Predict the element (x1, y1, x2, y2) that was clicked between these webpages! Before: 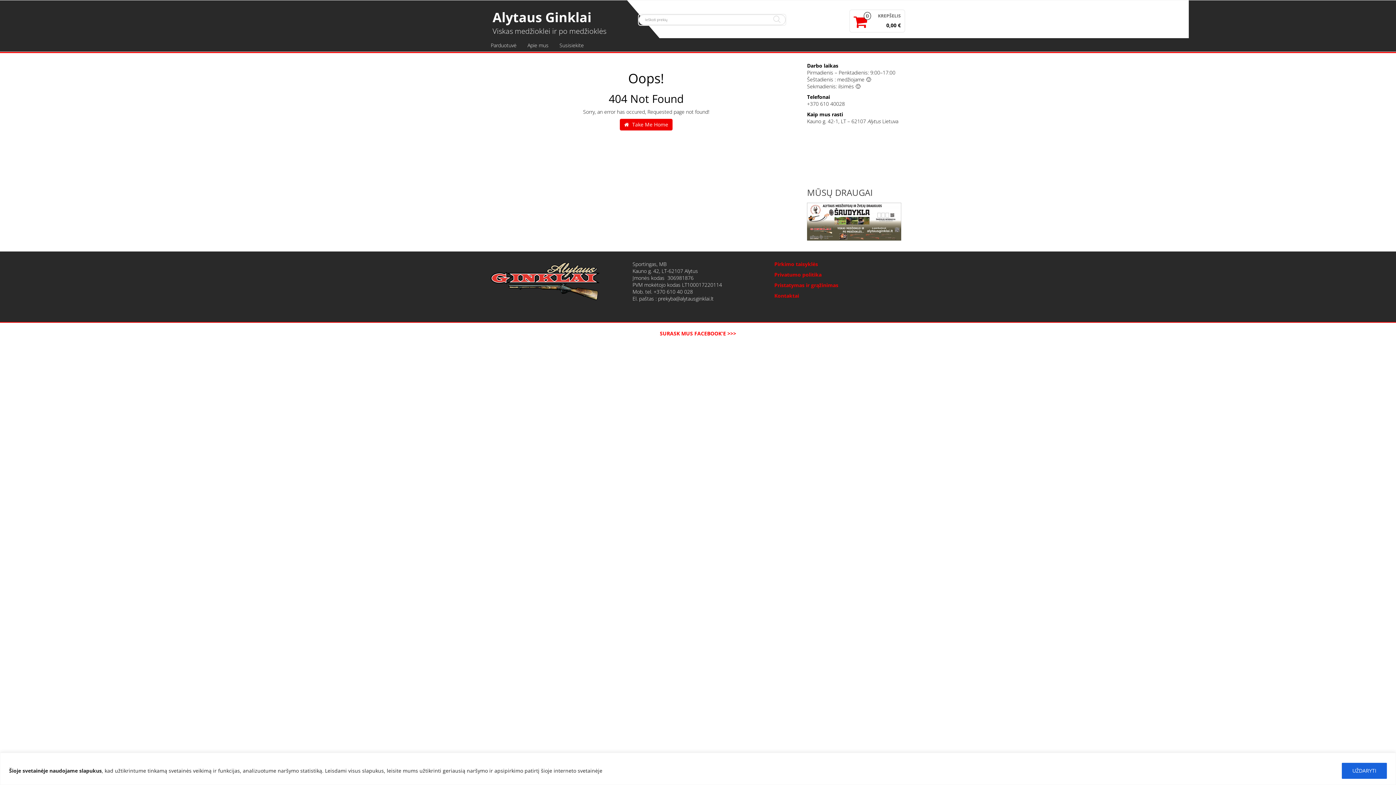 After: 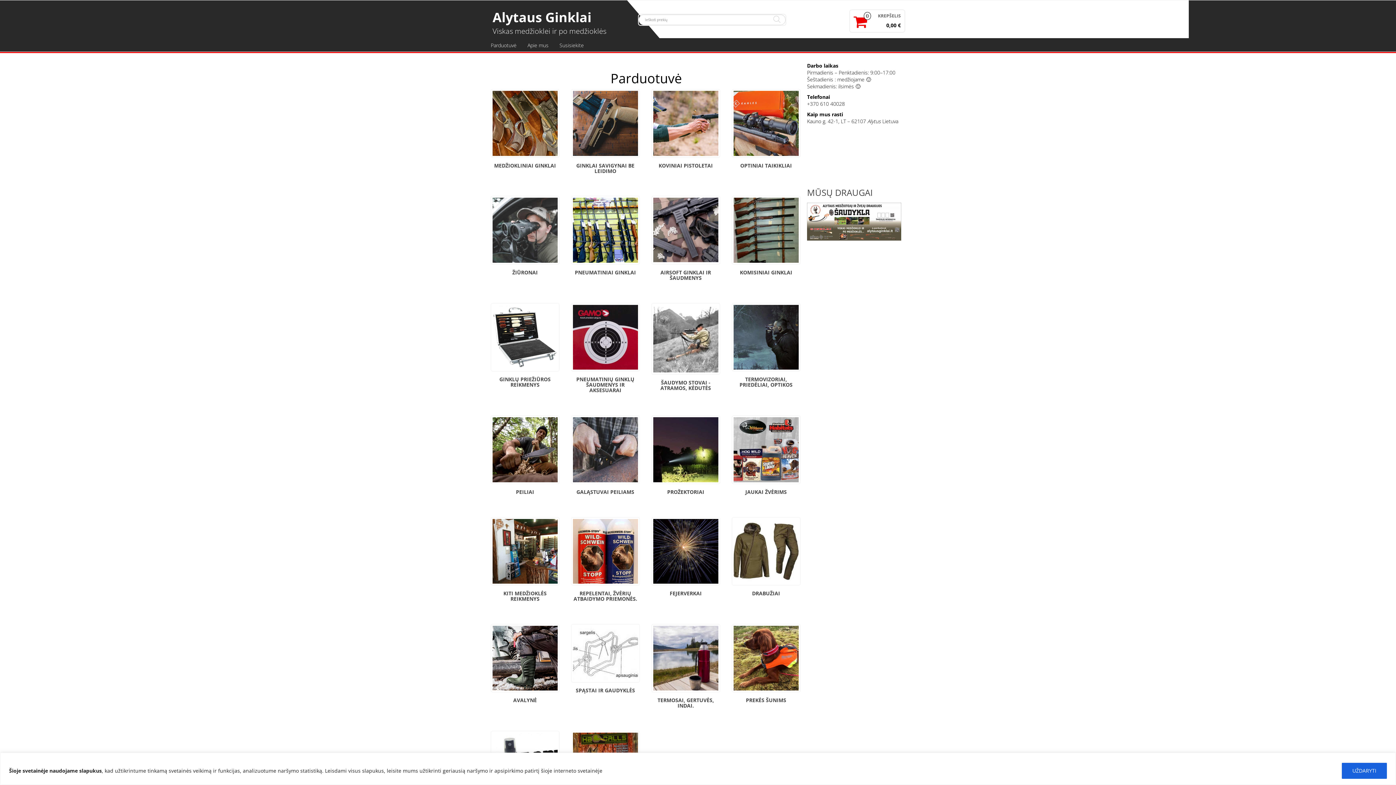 Action: bbox: (485, 38, 522, 51) label: Parduotuvė